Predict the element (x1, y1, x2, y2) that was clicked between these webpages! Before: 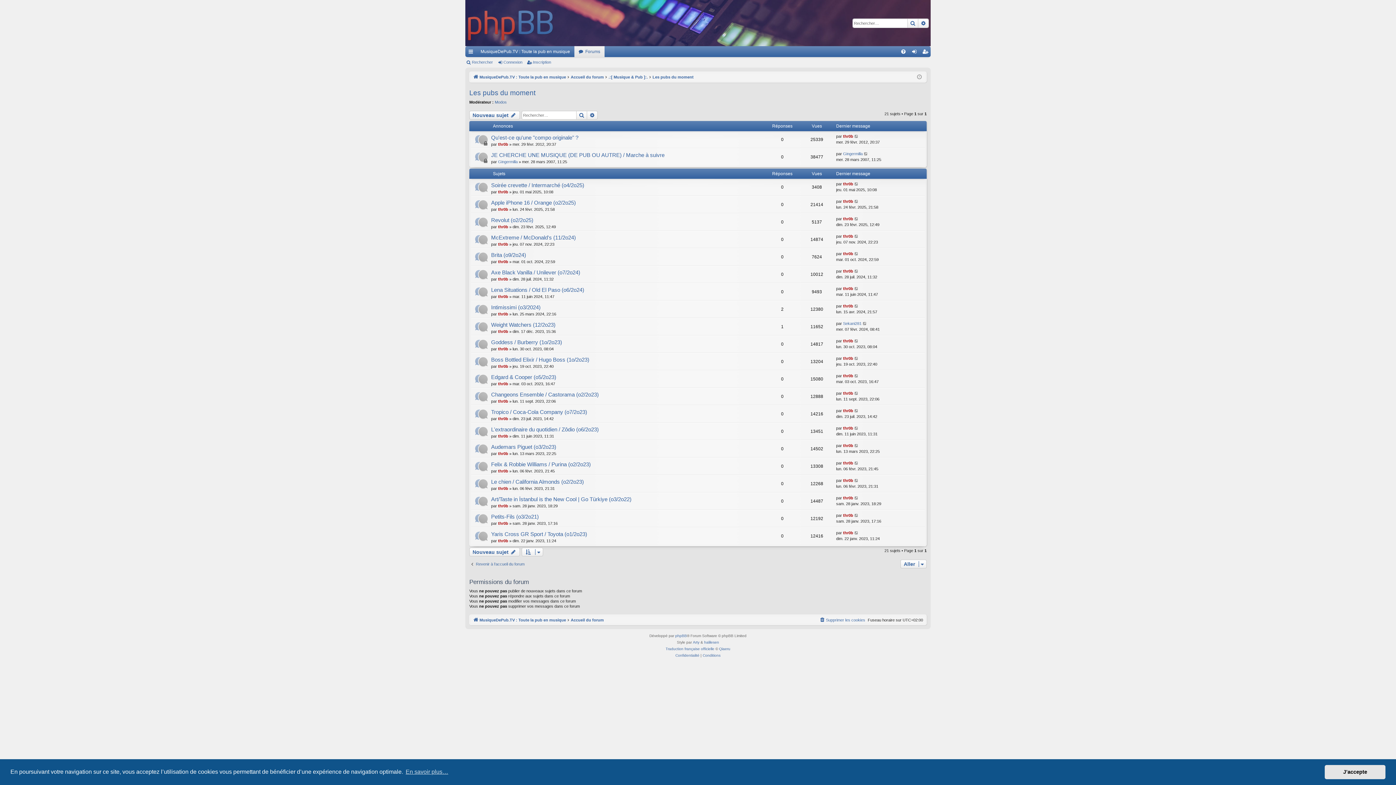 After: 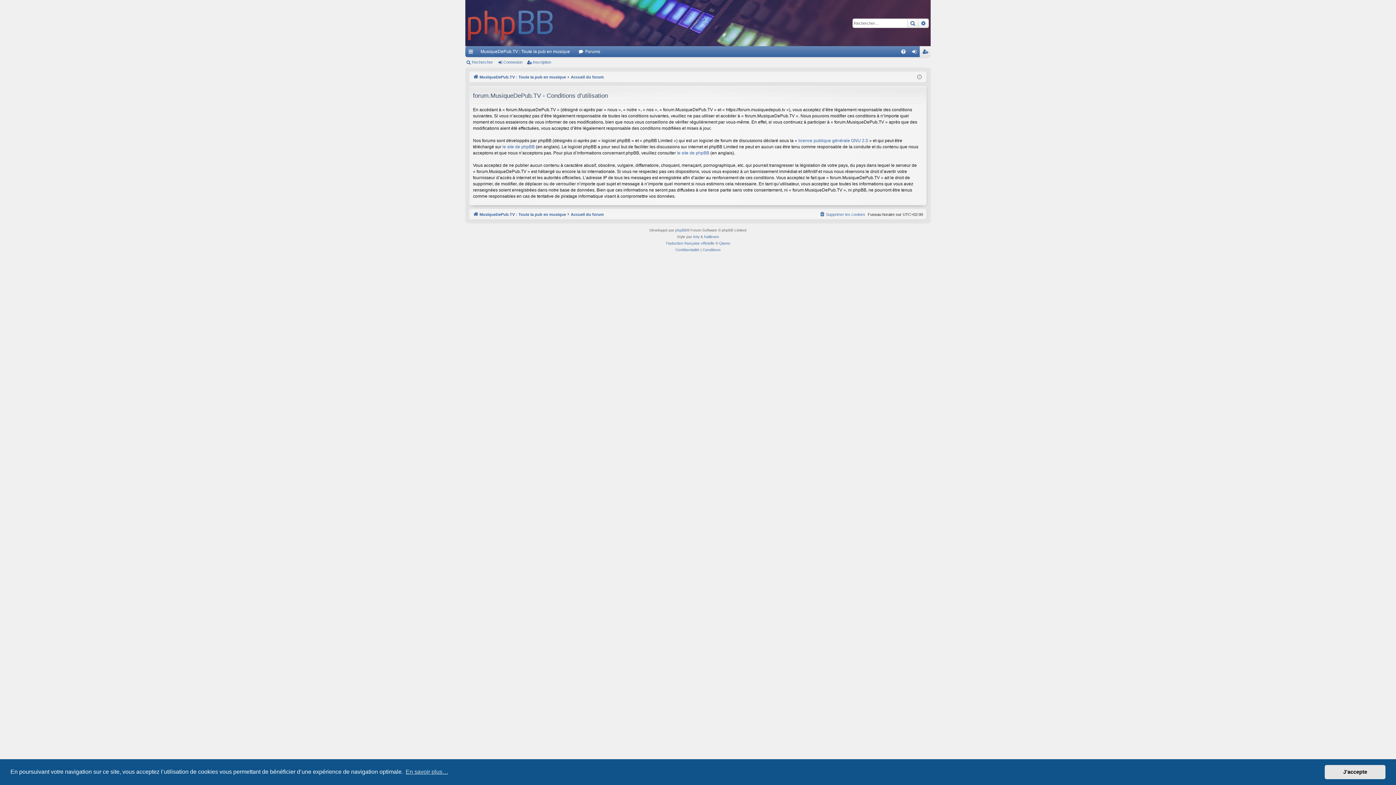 Action: label: Conditions bbox: (702, 652, 720, 659)